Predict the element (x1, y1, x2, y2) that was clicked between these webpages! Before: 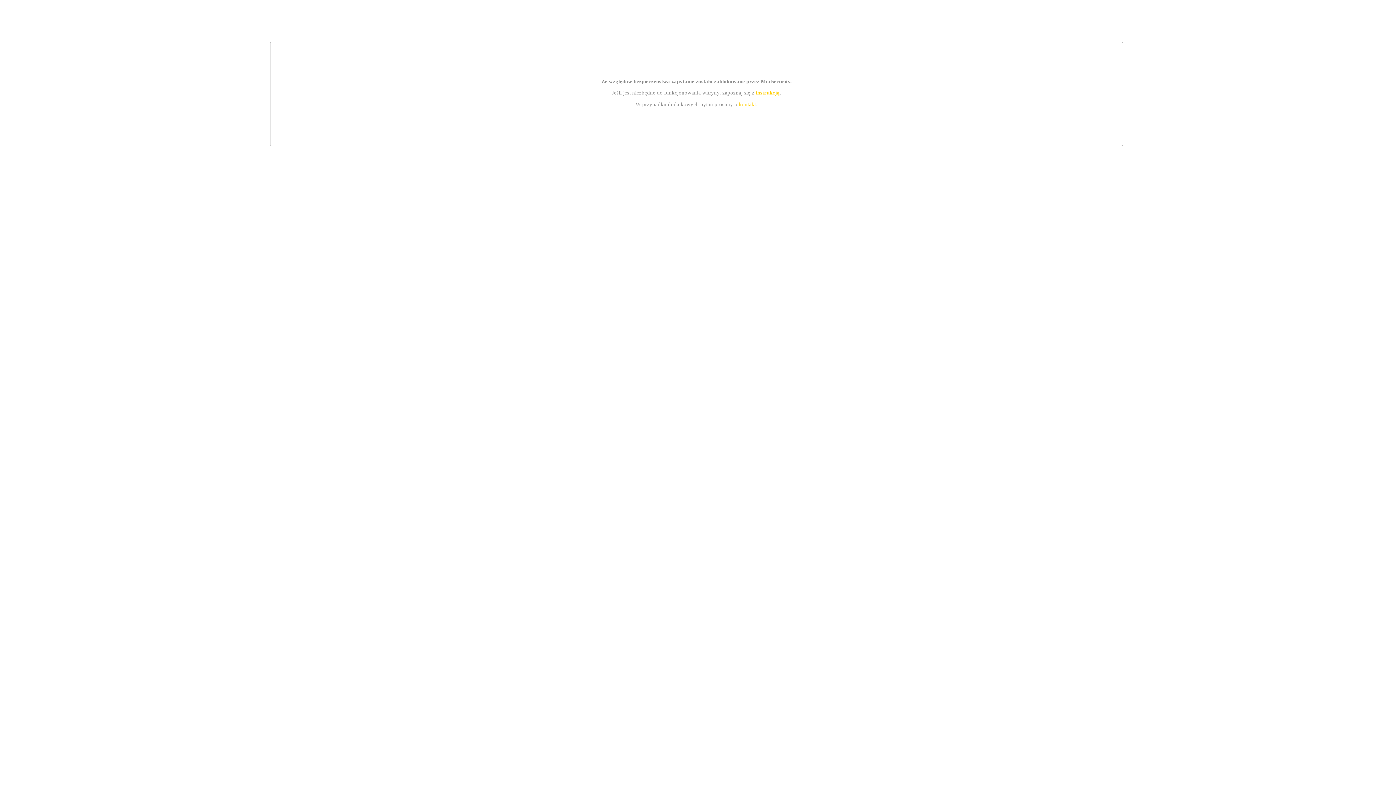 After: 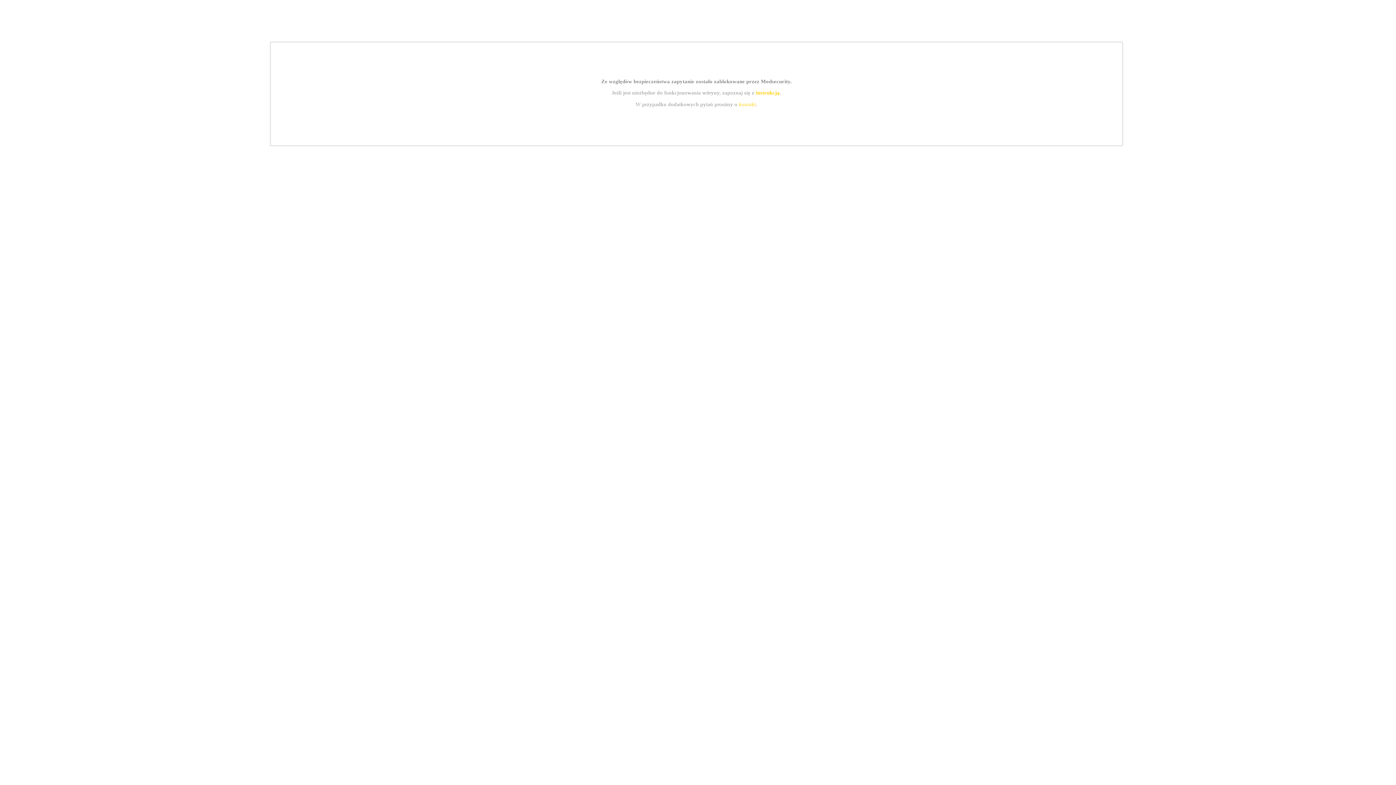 Action: label: kontakt bbox: (739, 101, 756, 107)